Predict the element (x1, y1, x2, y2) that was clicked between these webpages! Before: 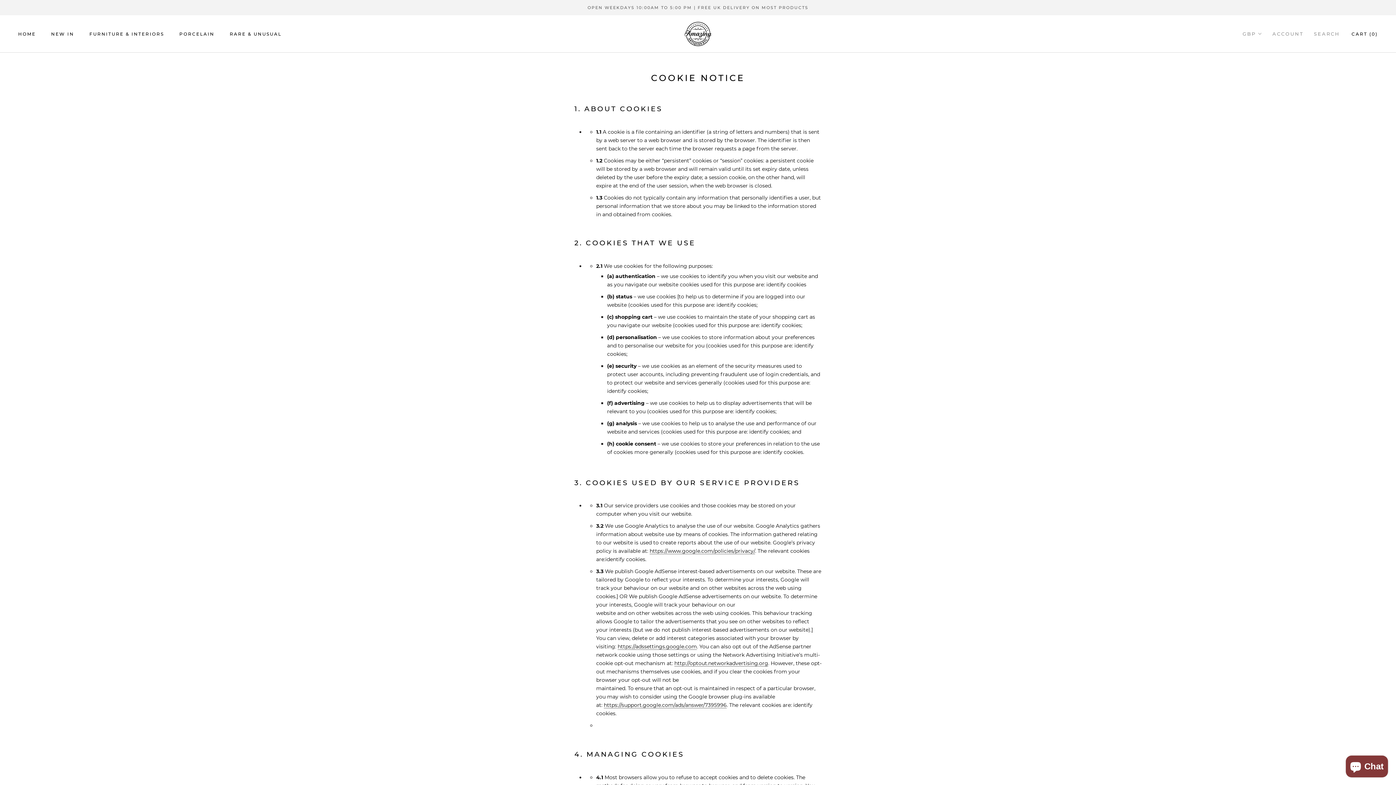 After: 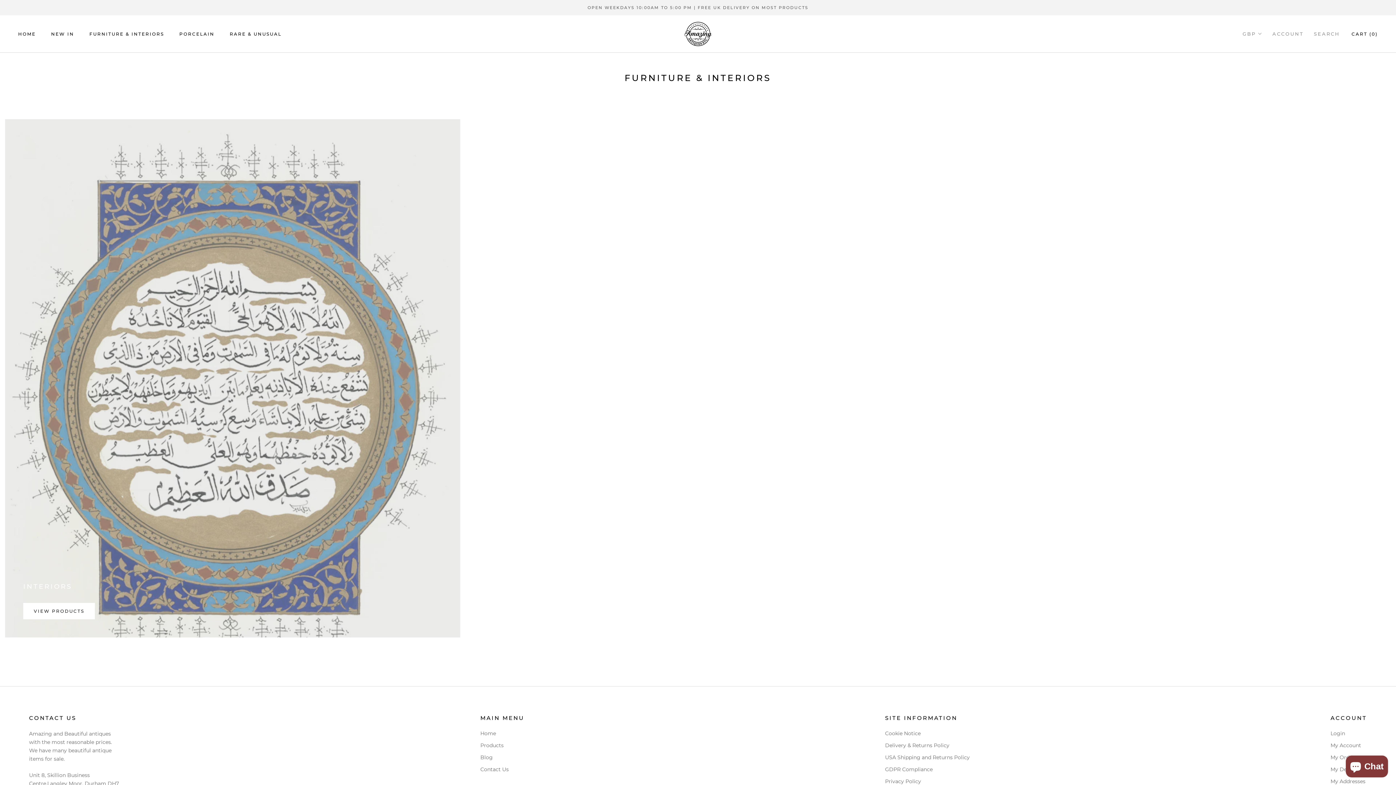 Action: bbox: (89, 31, 164, 36) label: FURNITURE & INTERIORS